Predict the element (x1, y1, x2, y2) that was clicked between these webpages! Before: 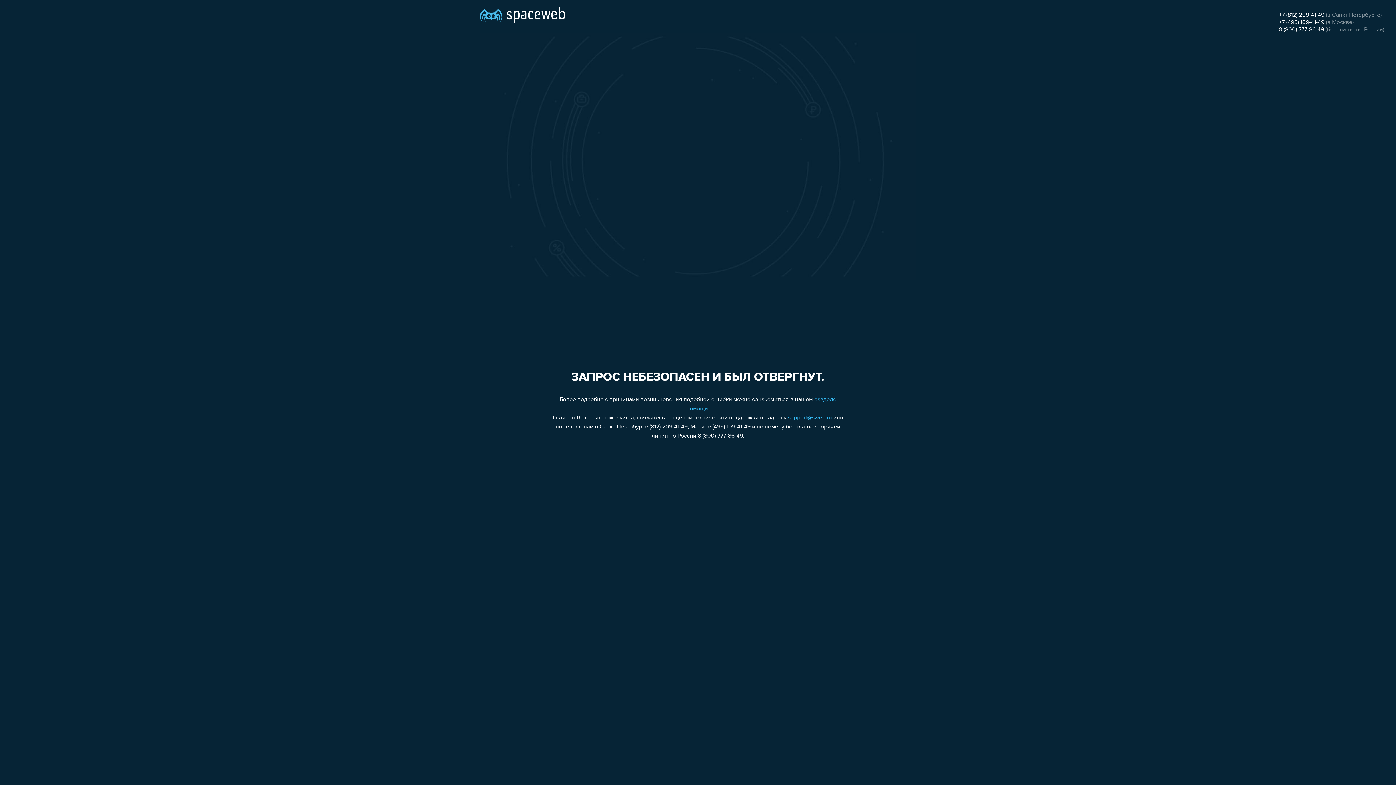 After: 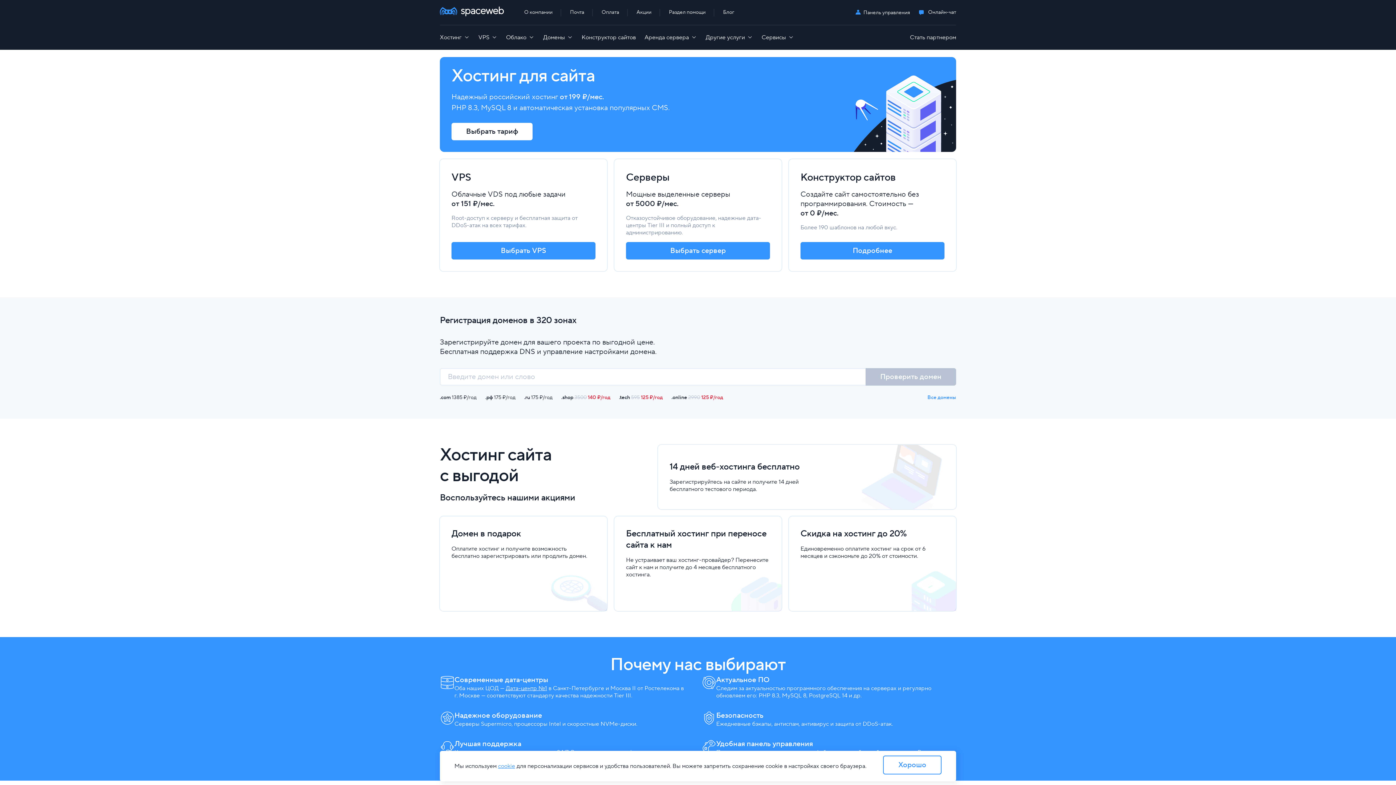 Action: bbox: (480, 0, 565, 25)